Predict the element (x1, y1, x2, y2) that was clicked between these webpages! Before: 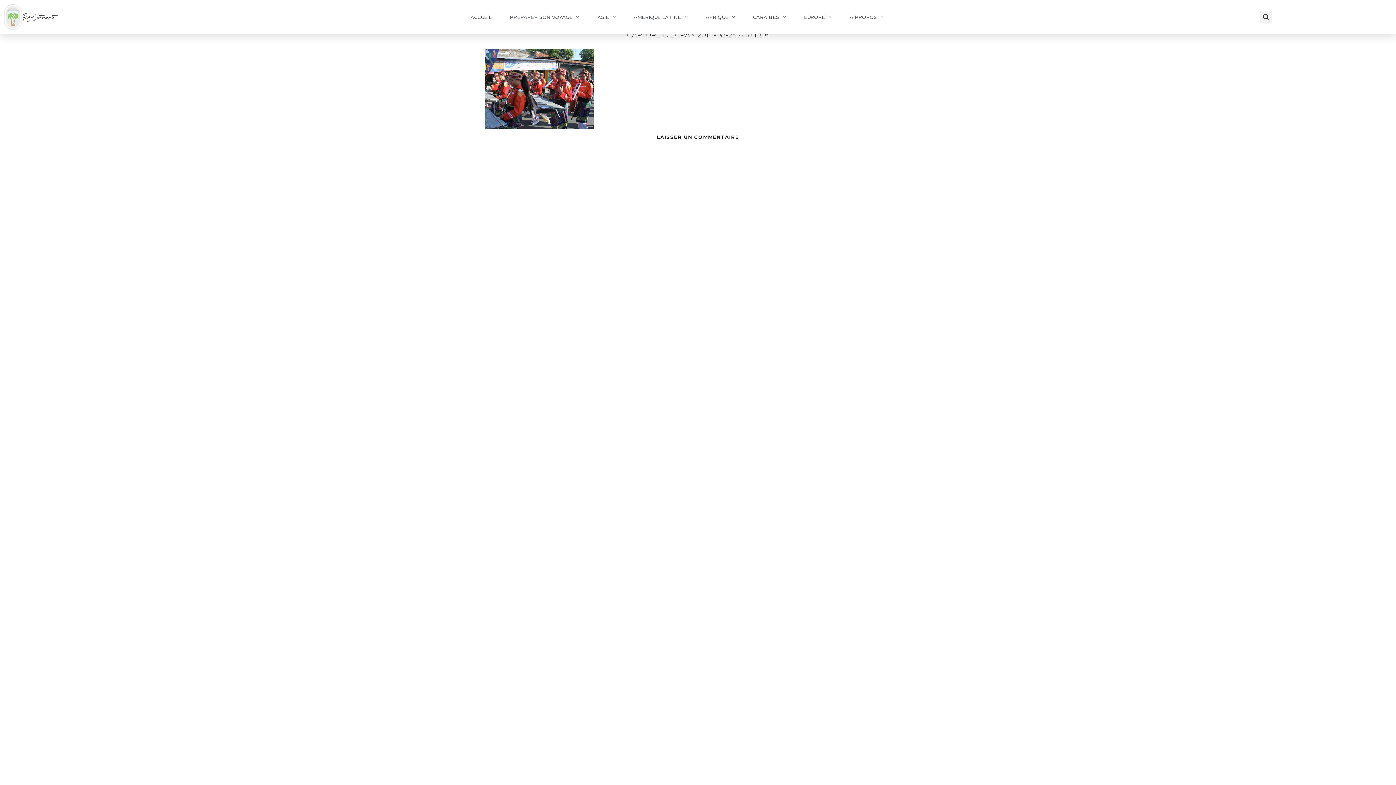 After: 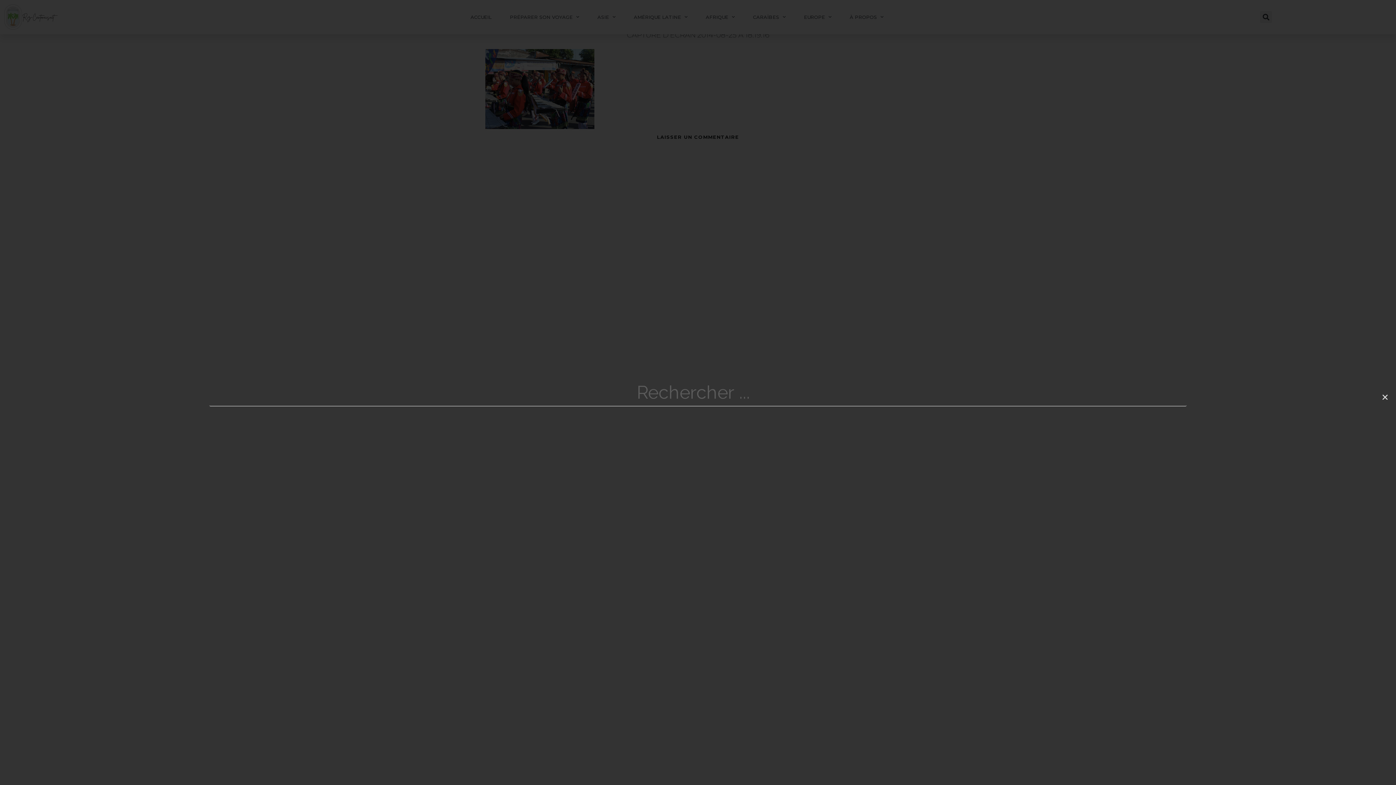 Action: label: Rechercher bbox: (1260, 11, 1272, 23)